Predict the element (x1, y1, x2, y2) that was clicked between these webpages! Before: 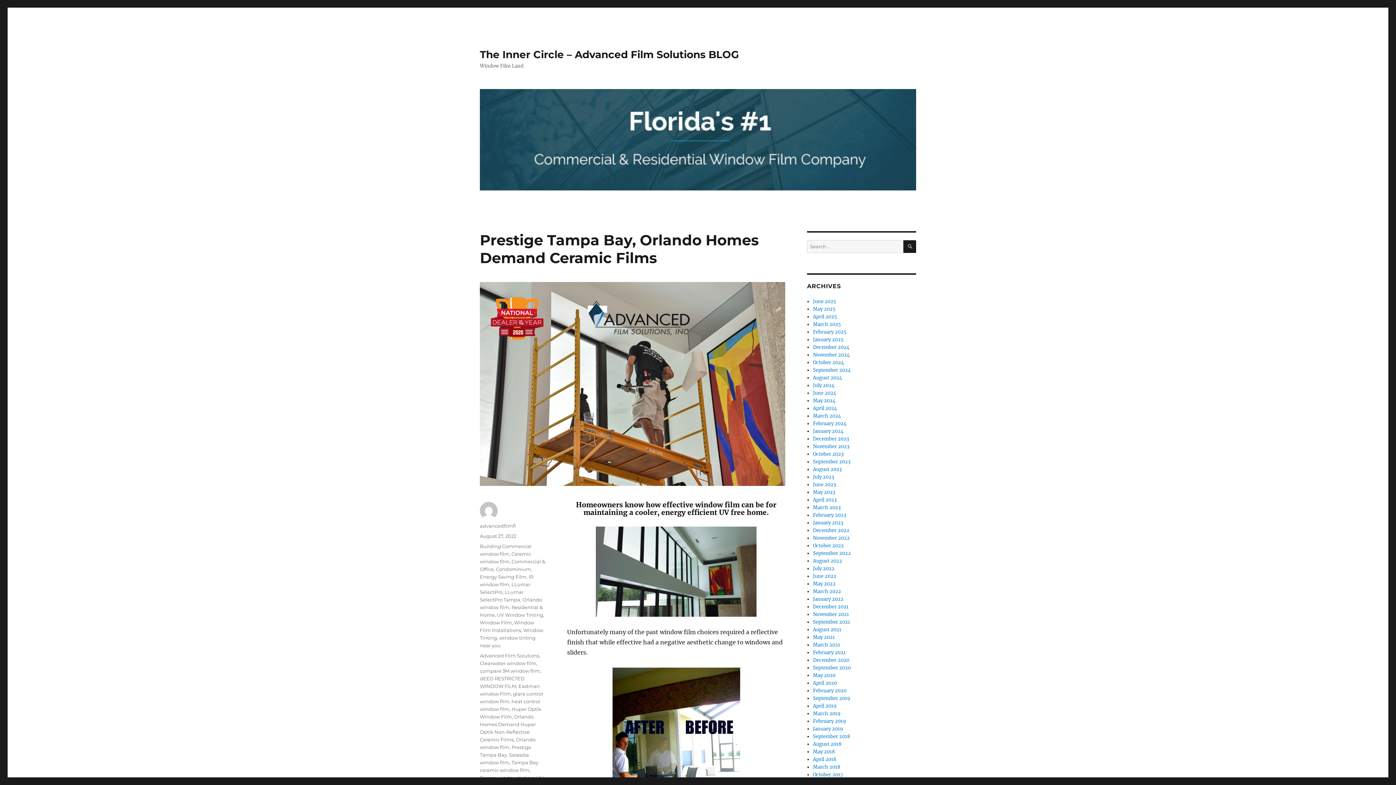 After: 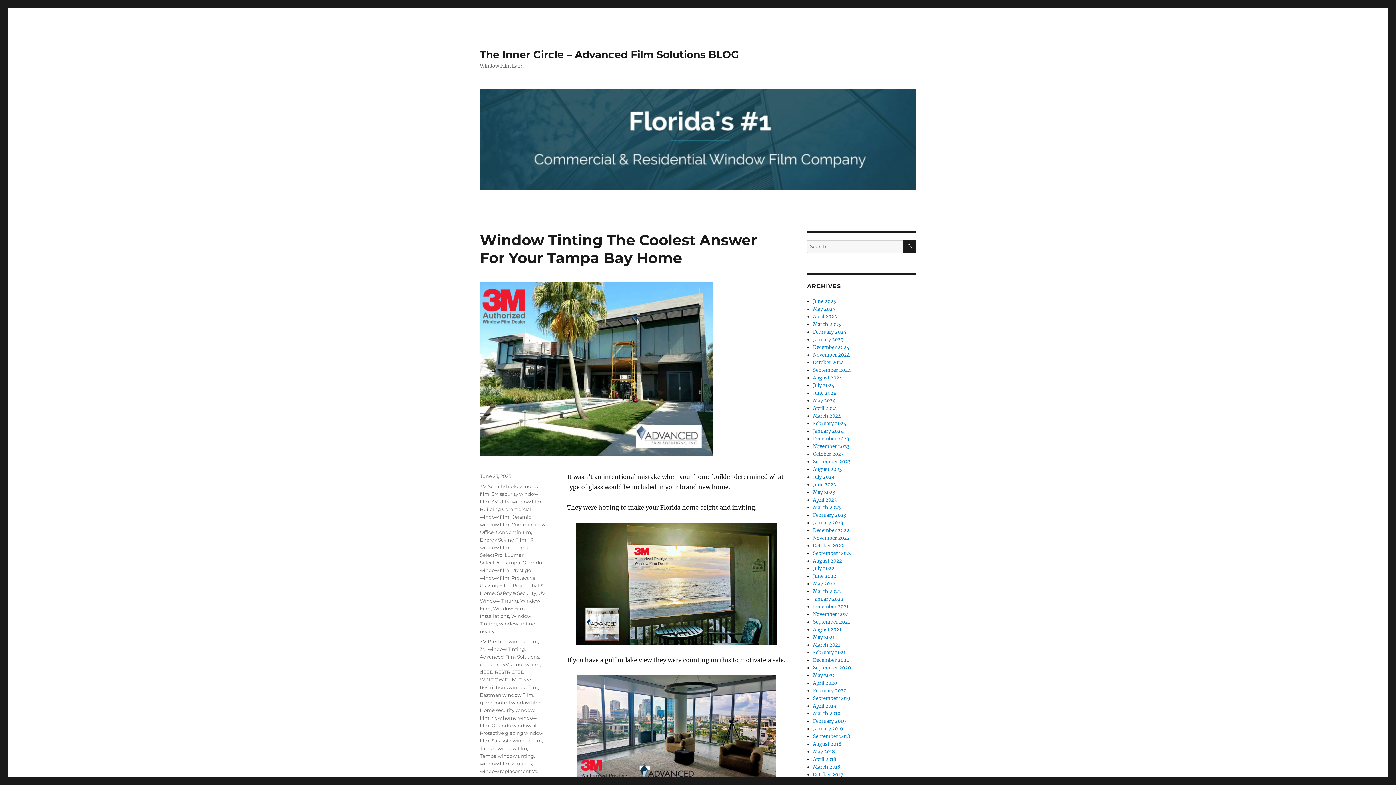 Action: label: The Inner Circle – Advanced Film Solutions BLOG bbox: (480, 48, 739, 60)